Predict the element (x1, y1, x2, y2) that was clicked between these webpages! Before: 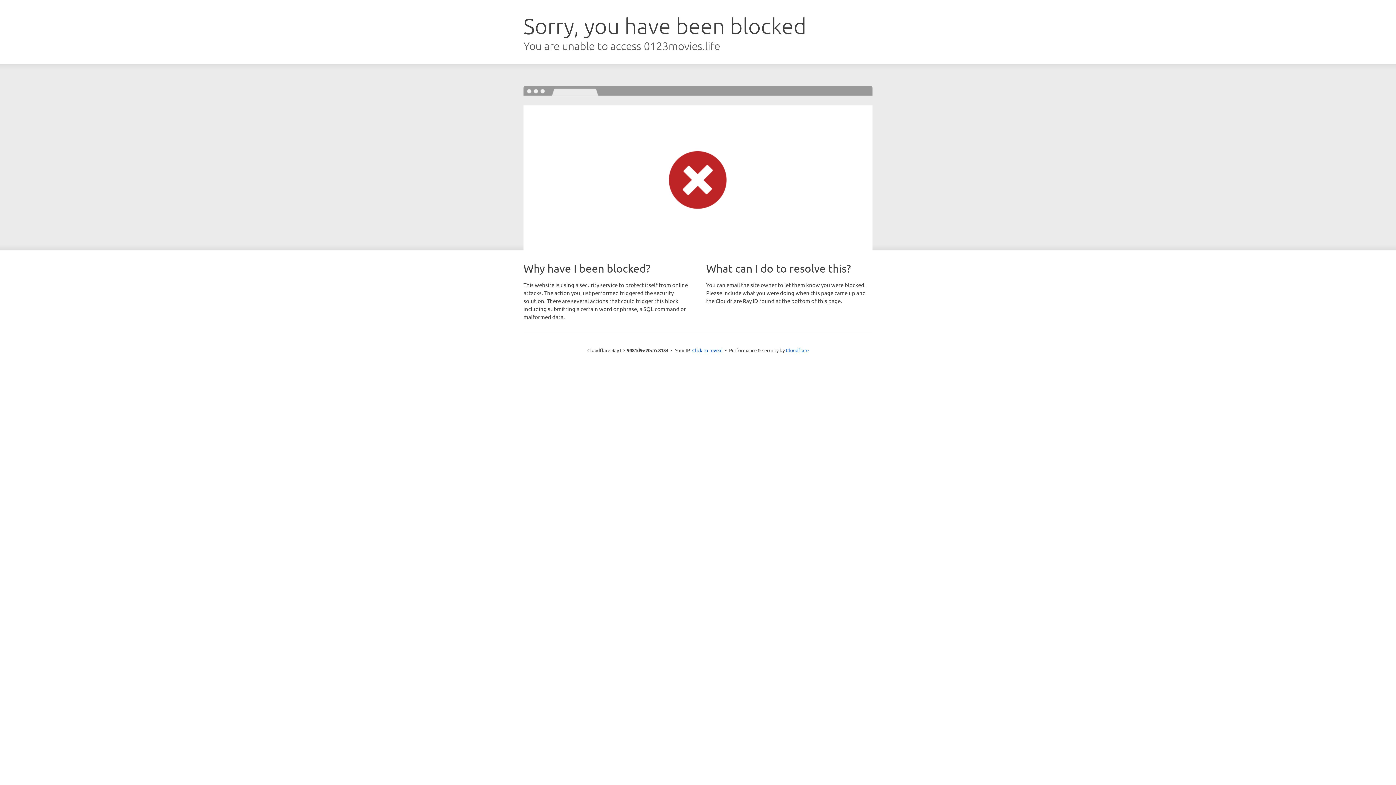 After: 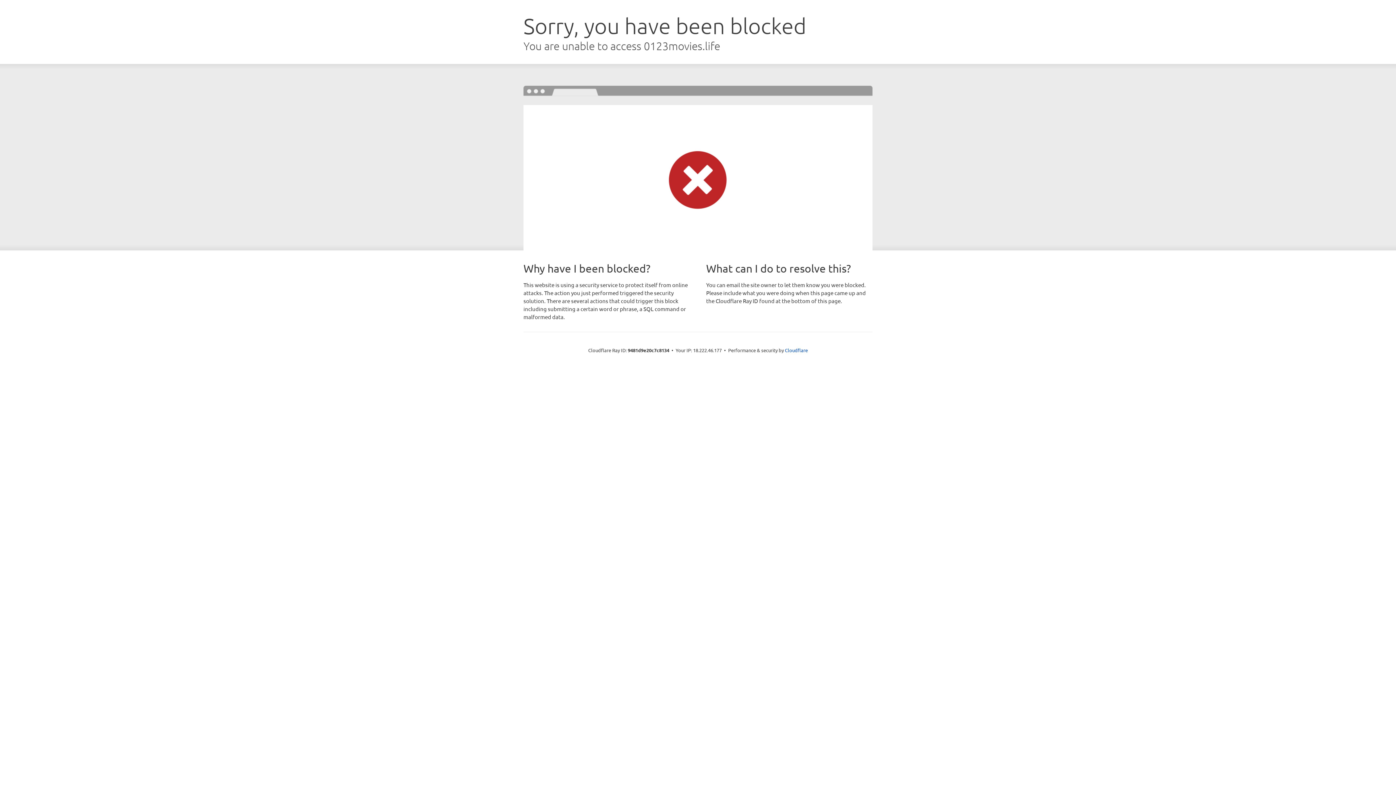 Action: bbox: (692, 346, 722, 353) label: Click to reveal